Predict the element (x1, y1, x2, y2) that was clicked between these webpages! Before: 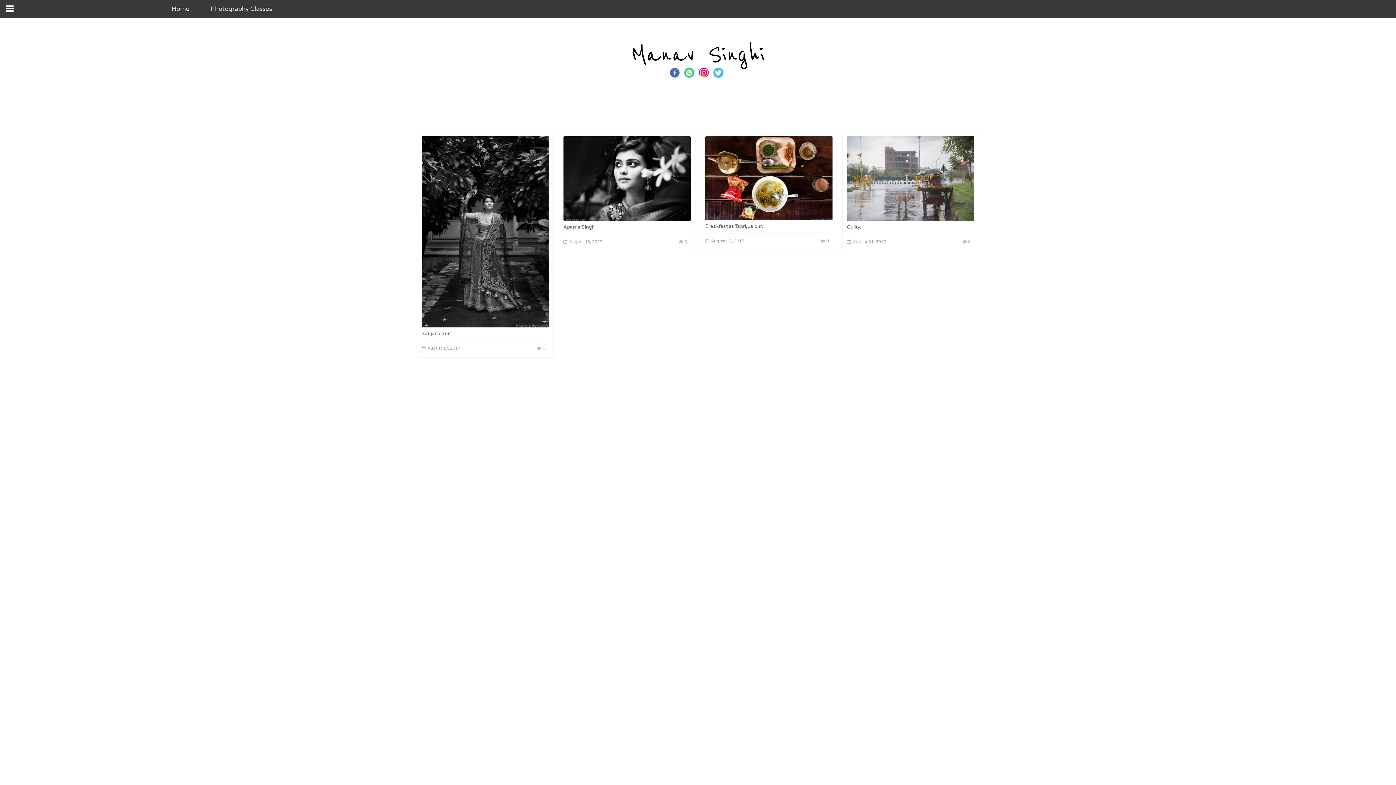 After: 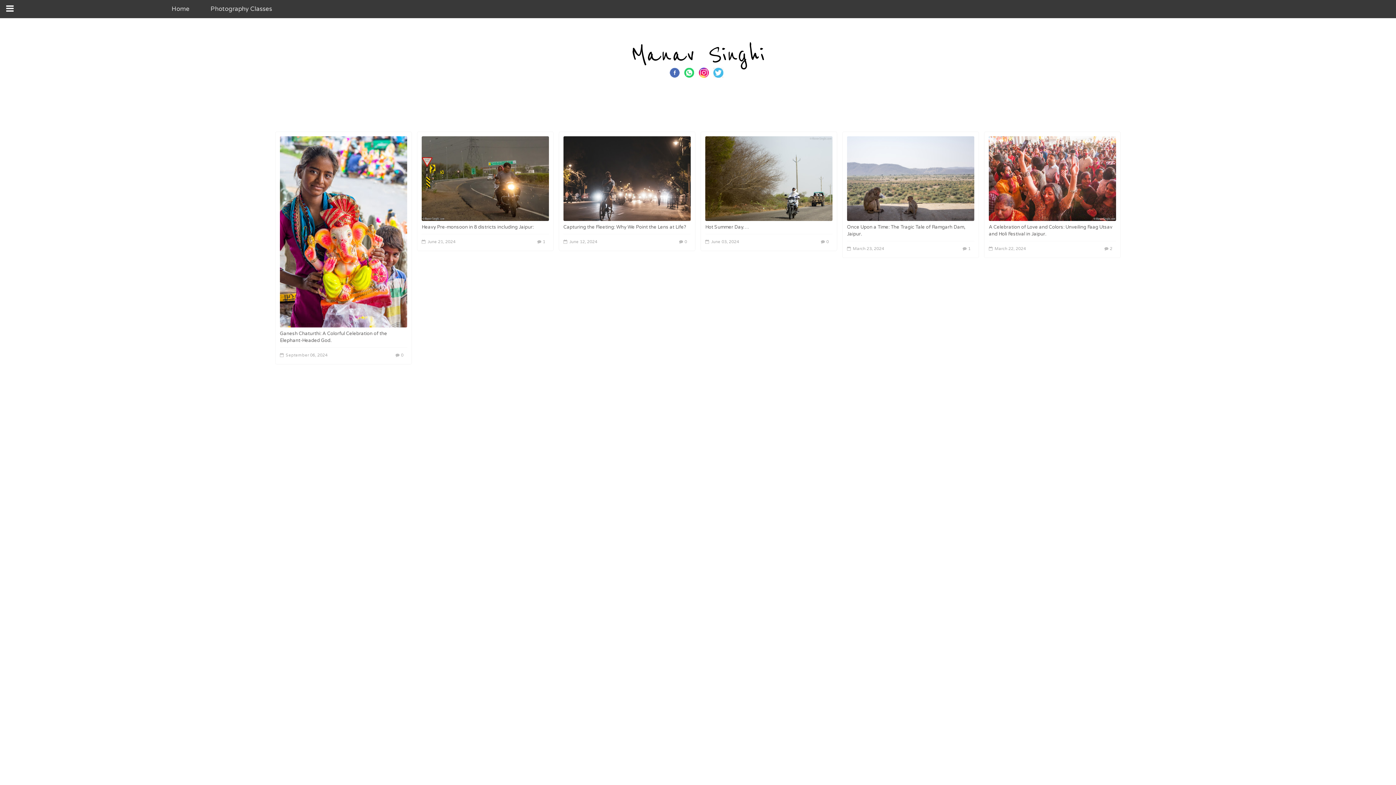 Action: bbox: (631, 40, 765, 69) label: Manav Singhi